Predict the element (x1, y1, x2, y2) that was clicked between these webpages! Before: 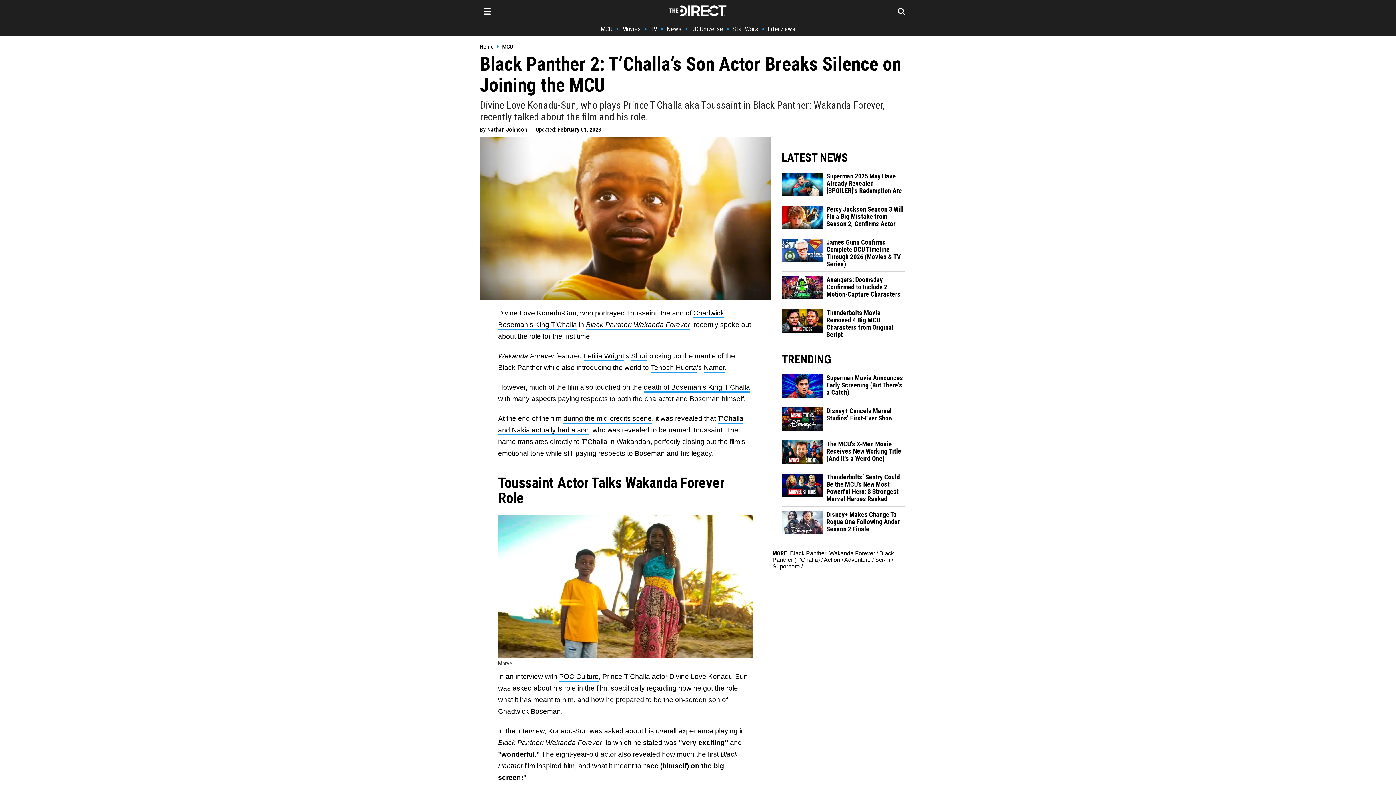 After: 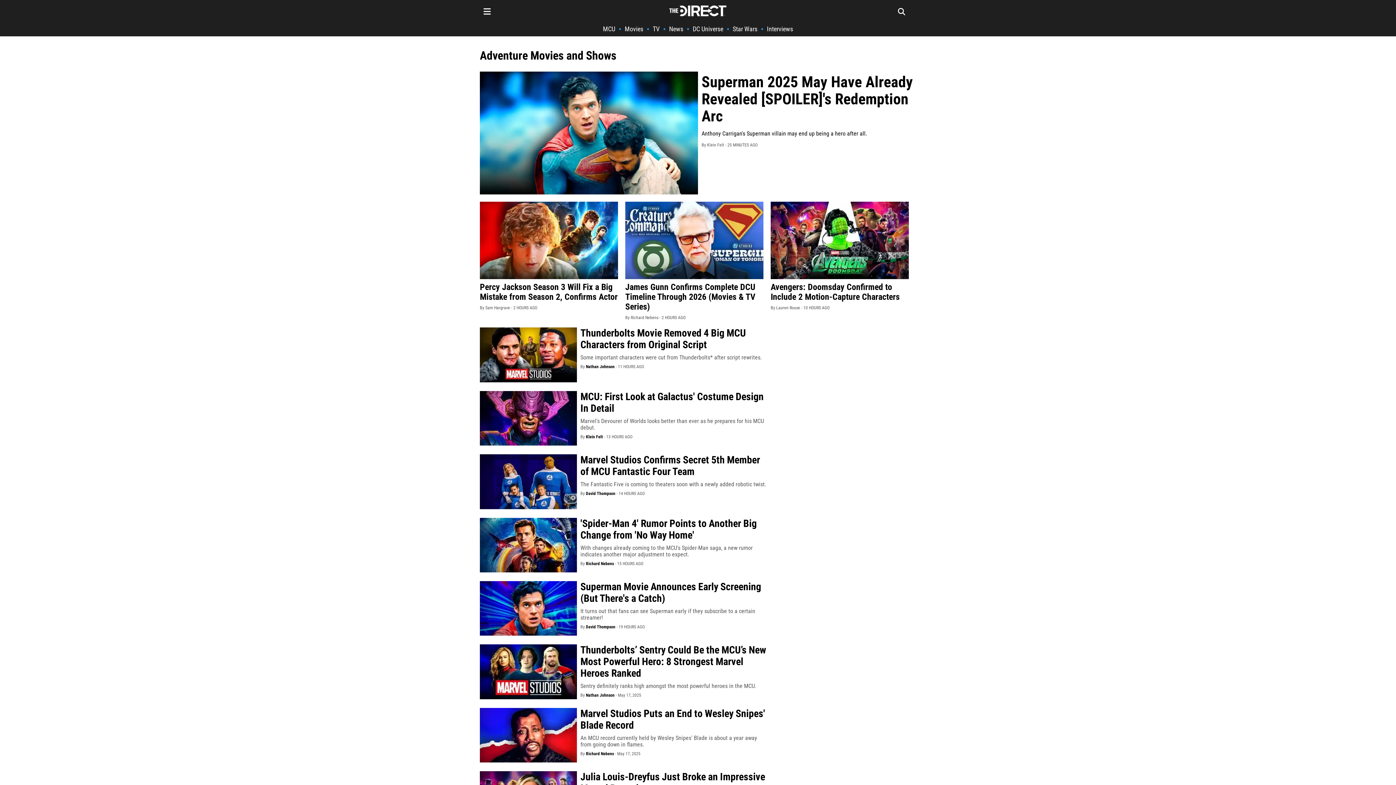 Action: label: Adventure bbox: (844, 556, 870, 563)